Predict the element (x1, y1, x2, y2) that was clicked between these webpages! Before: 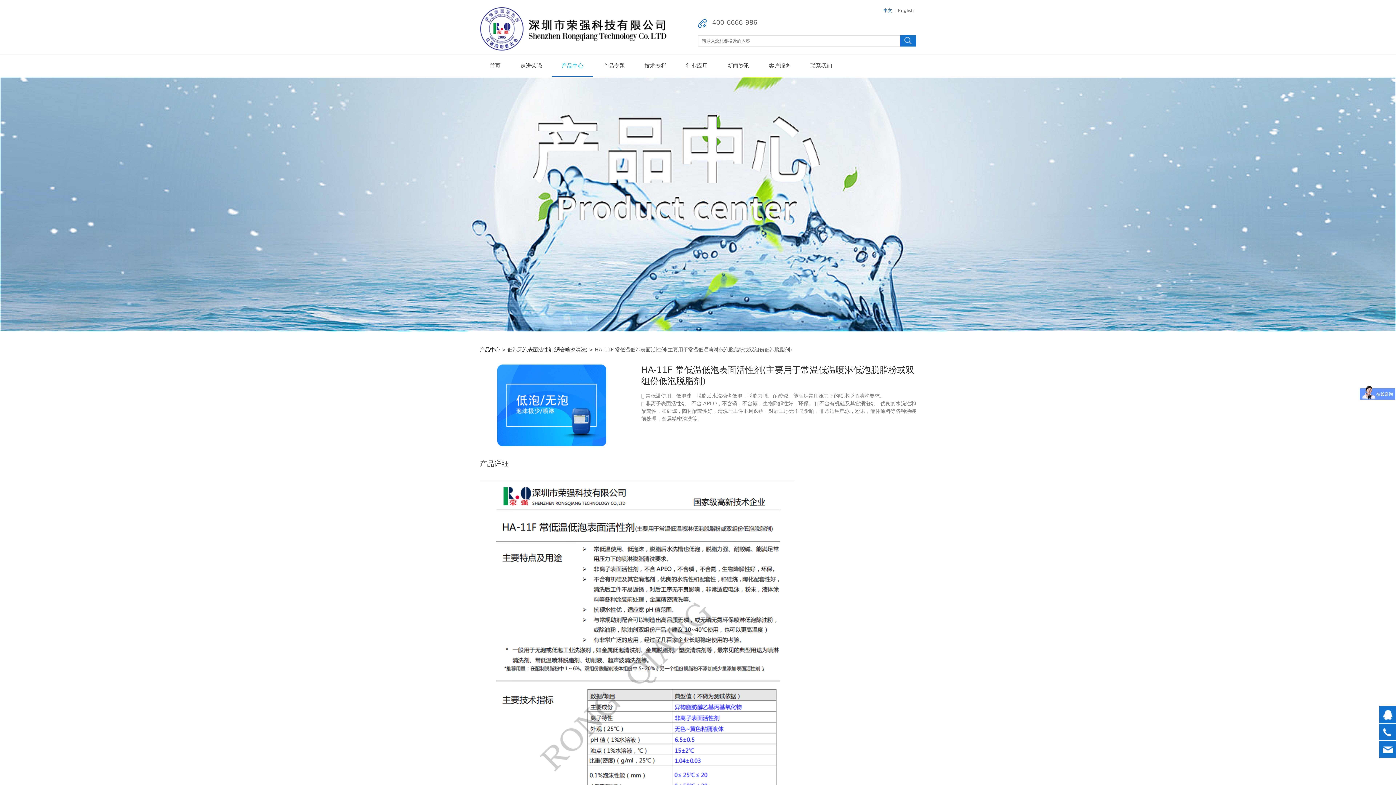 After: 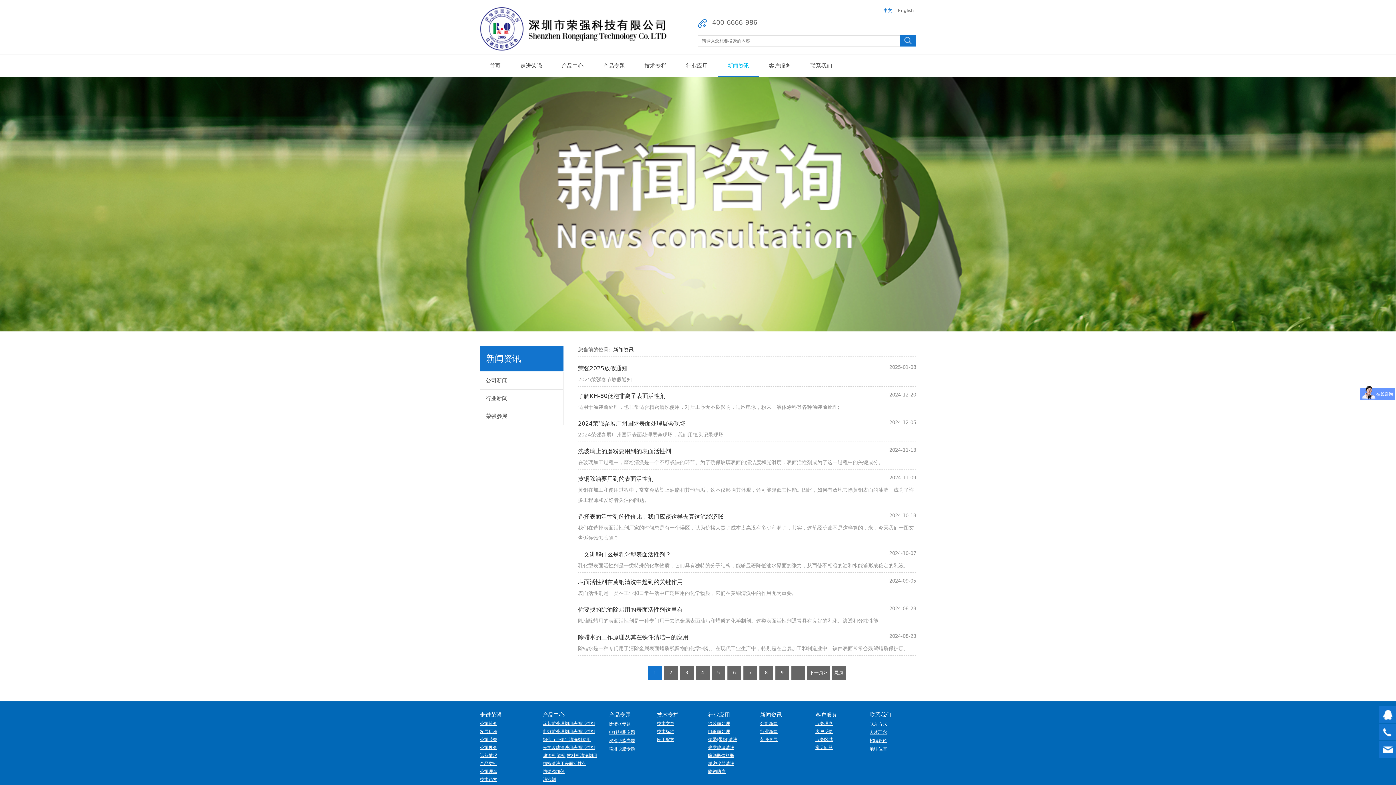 Action: label: 新闻资讯 bbox: (717, 54, 759, 76)